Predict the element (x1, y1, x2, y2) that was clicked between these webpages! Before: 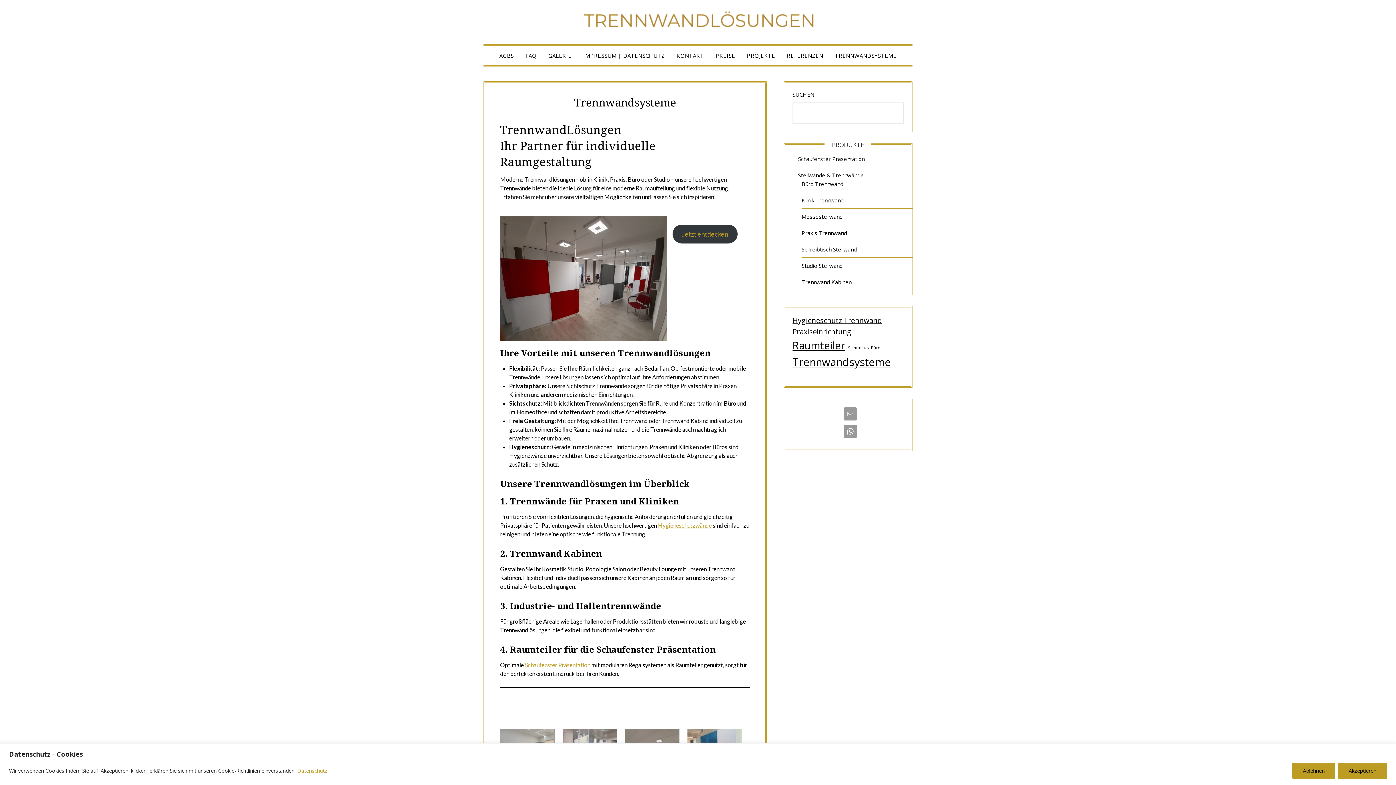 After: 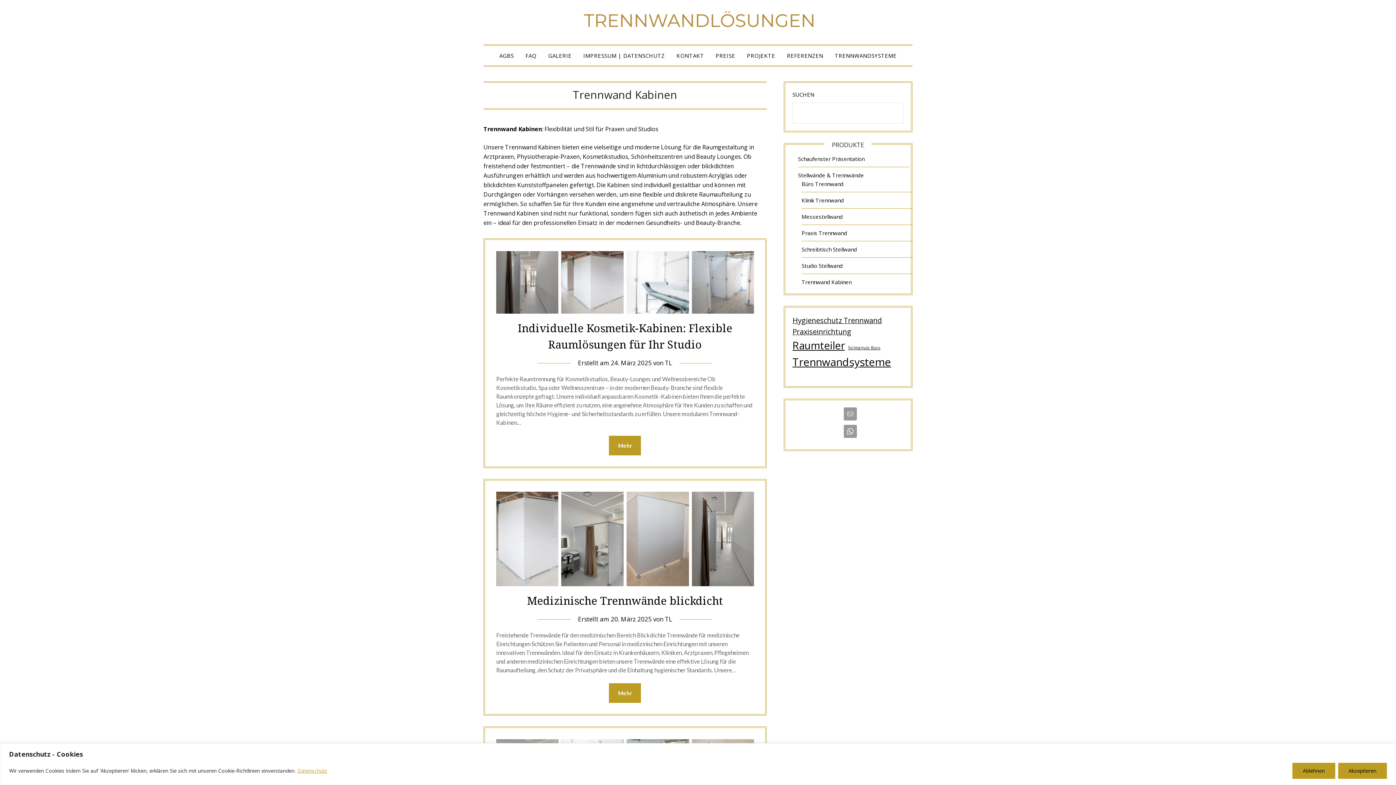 Action: label: Trennwand Kabinen bbox: (801, 278, 851, 285)